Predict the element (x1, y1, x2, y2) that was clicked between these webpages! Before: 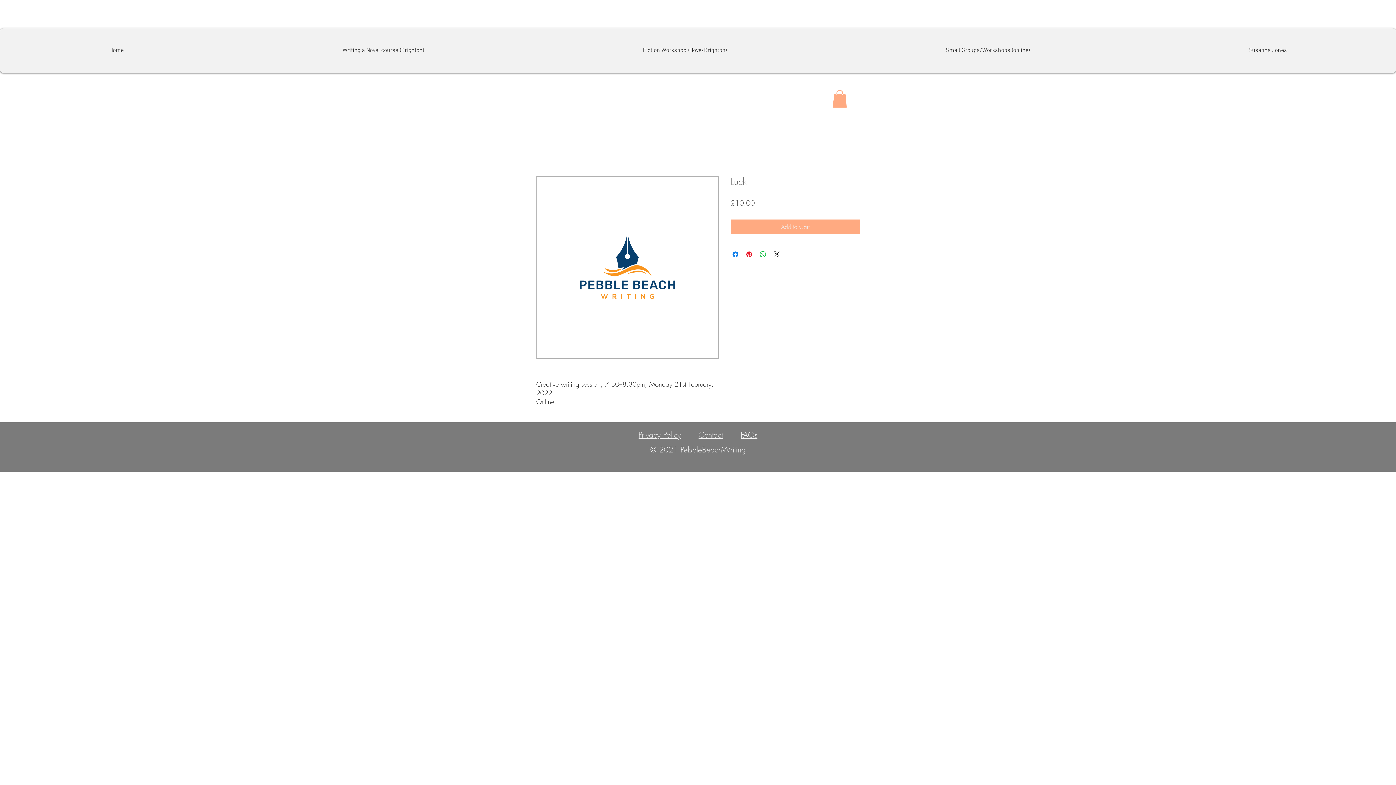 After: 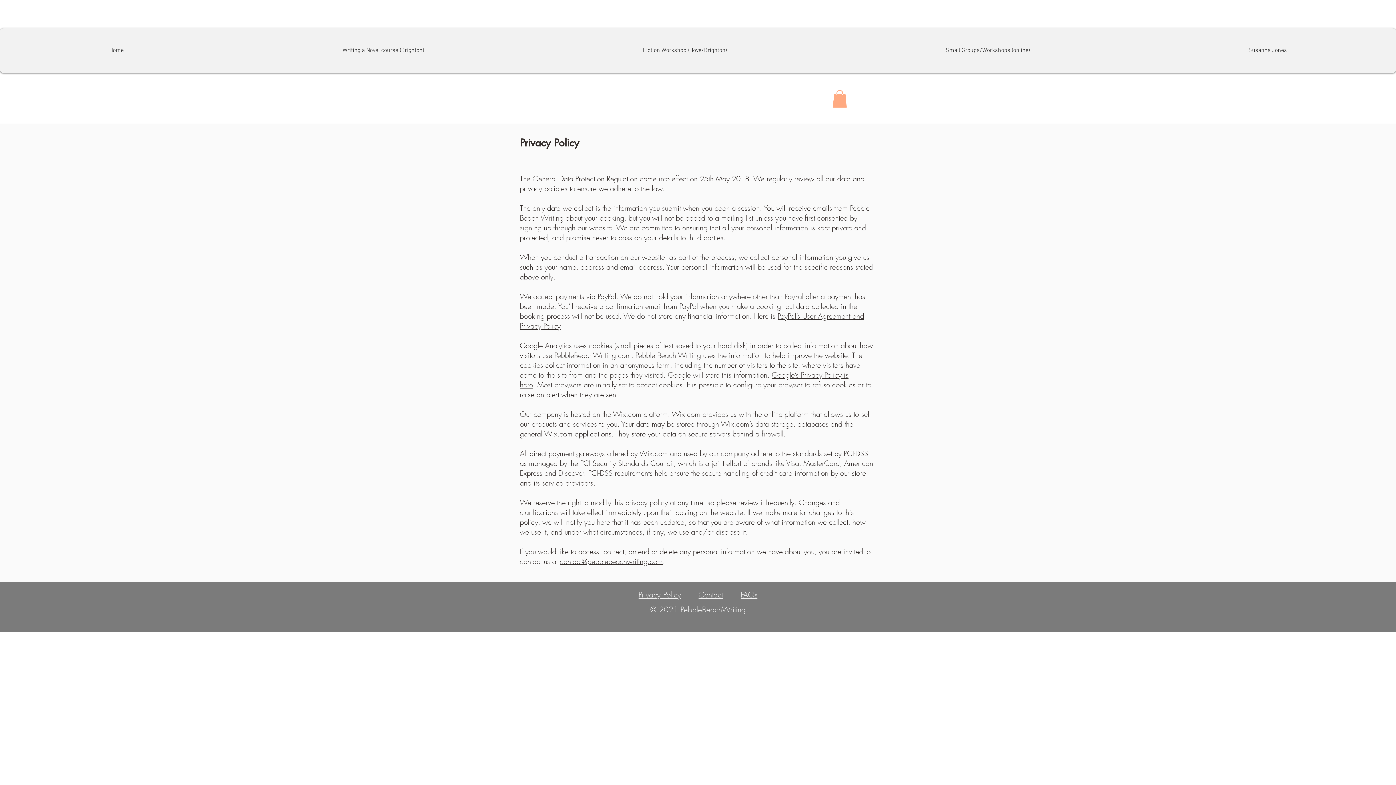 Action: bbox: (638, 430, 681, 439) label: Privacy Policy